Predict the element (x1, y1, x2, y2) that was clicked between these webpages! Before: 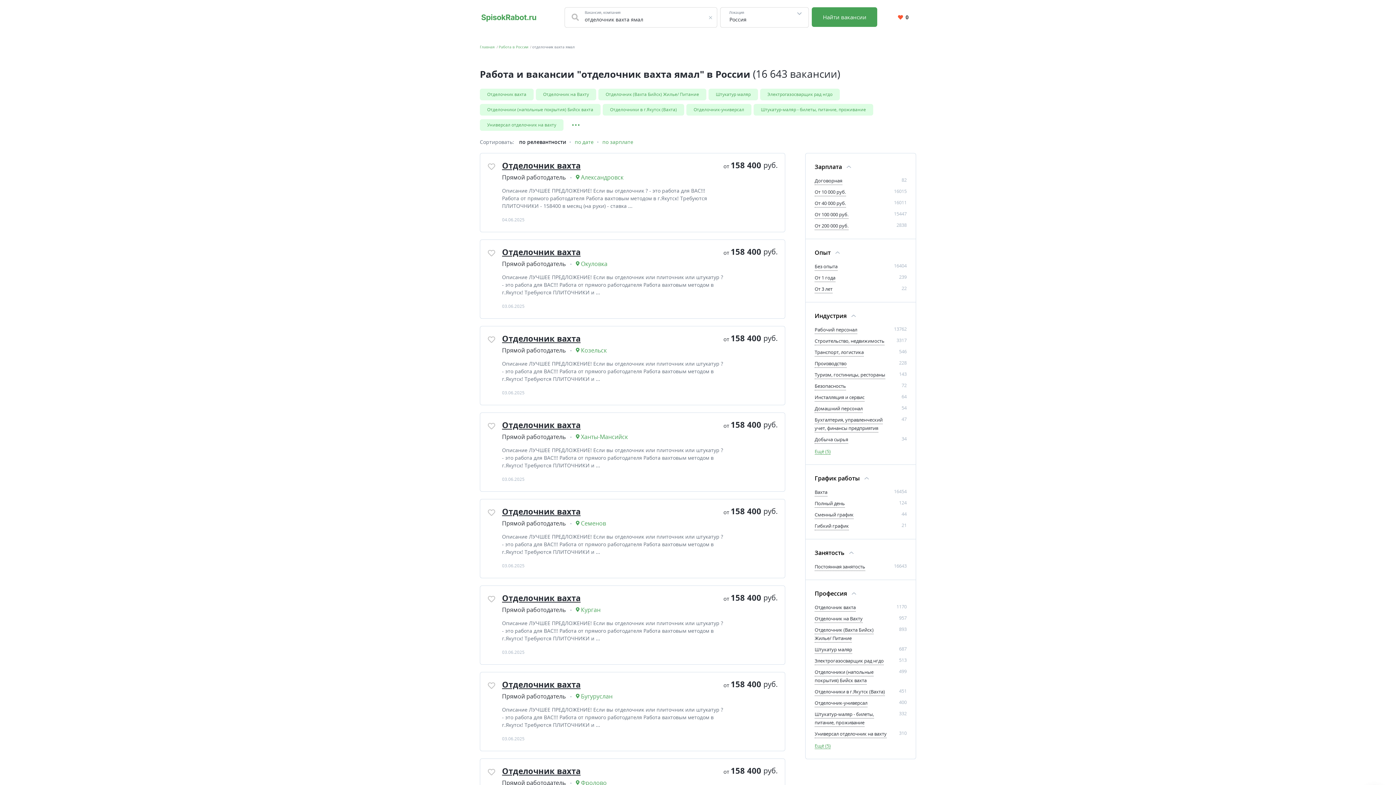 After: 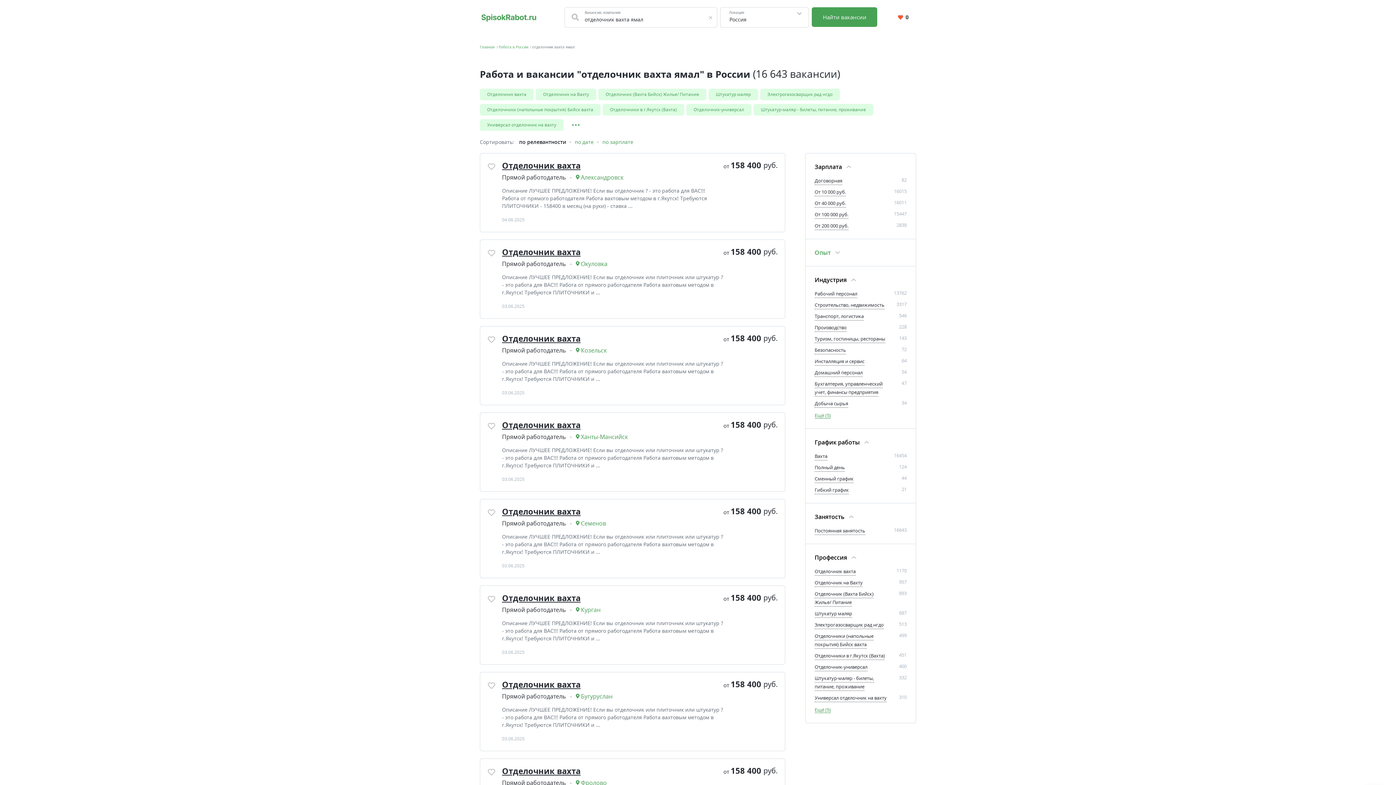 Action: label: Фильтр Опыт bbox: (814, 248, 830, 257)